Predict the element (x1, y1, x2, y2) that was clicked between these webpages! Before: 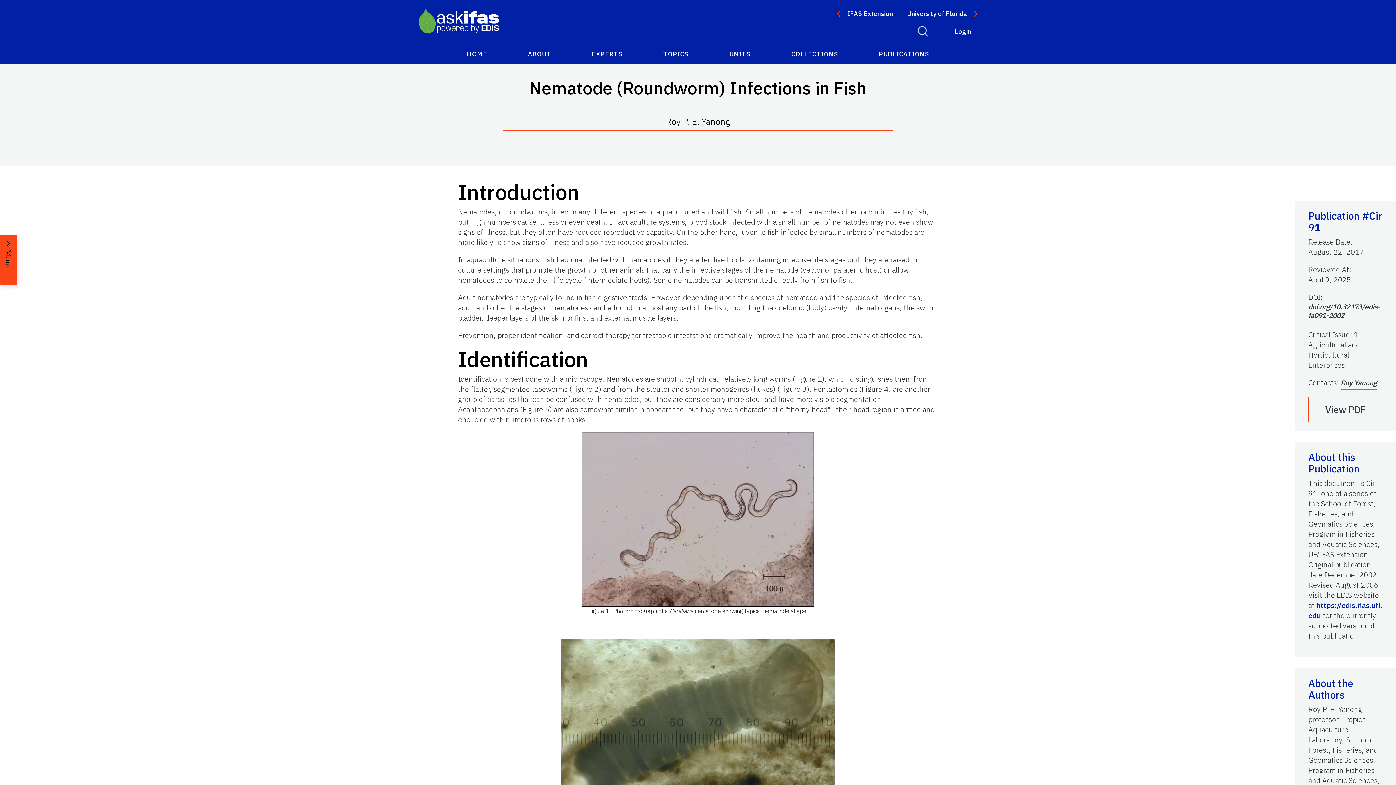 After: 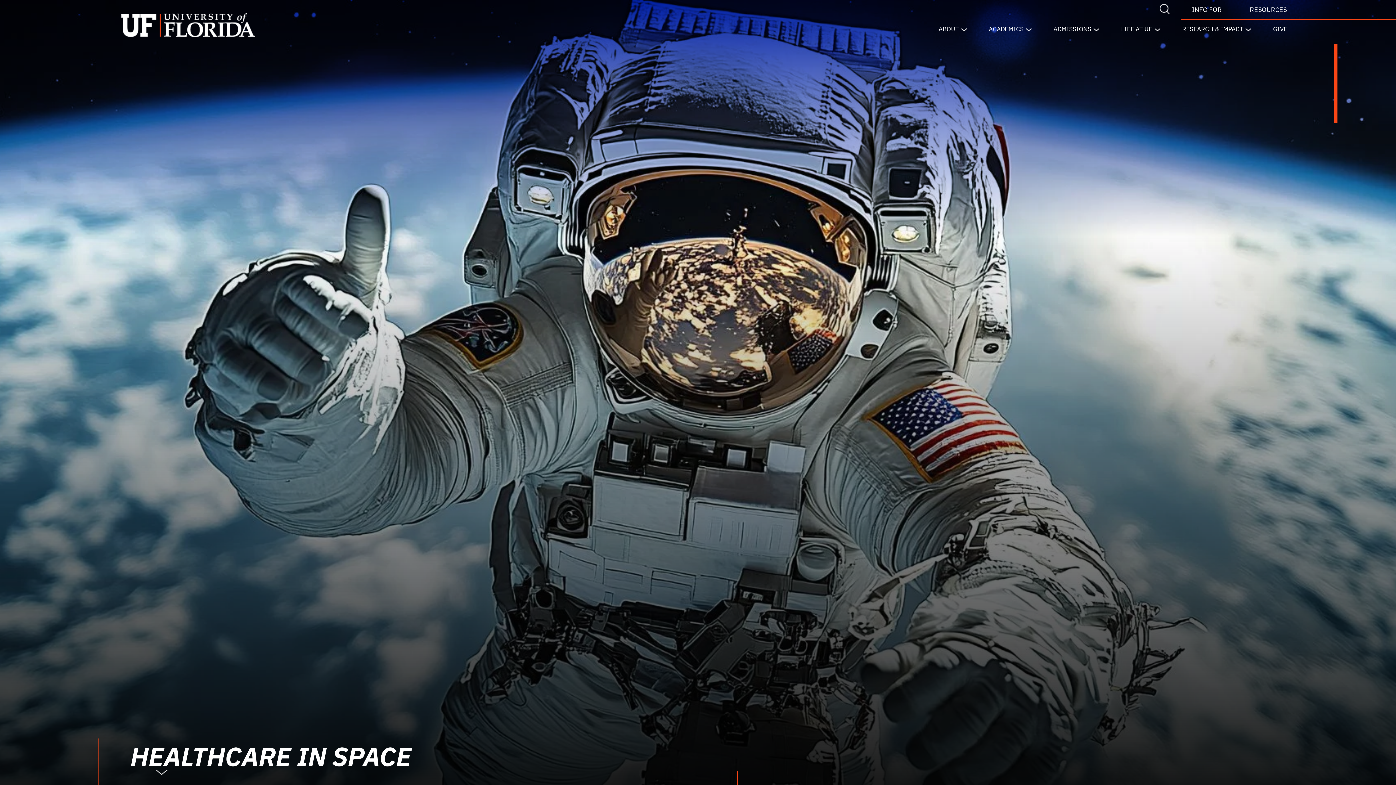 Action: bbox: (907, 8, 977, 20) label: University of Florida